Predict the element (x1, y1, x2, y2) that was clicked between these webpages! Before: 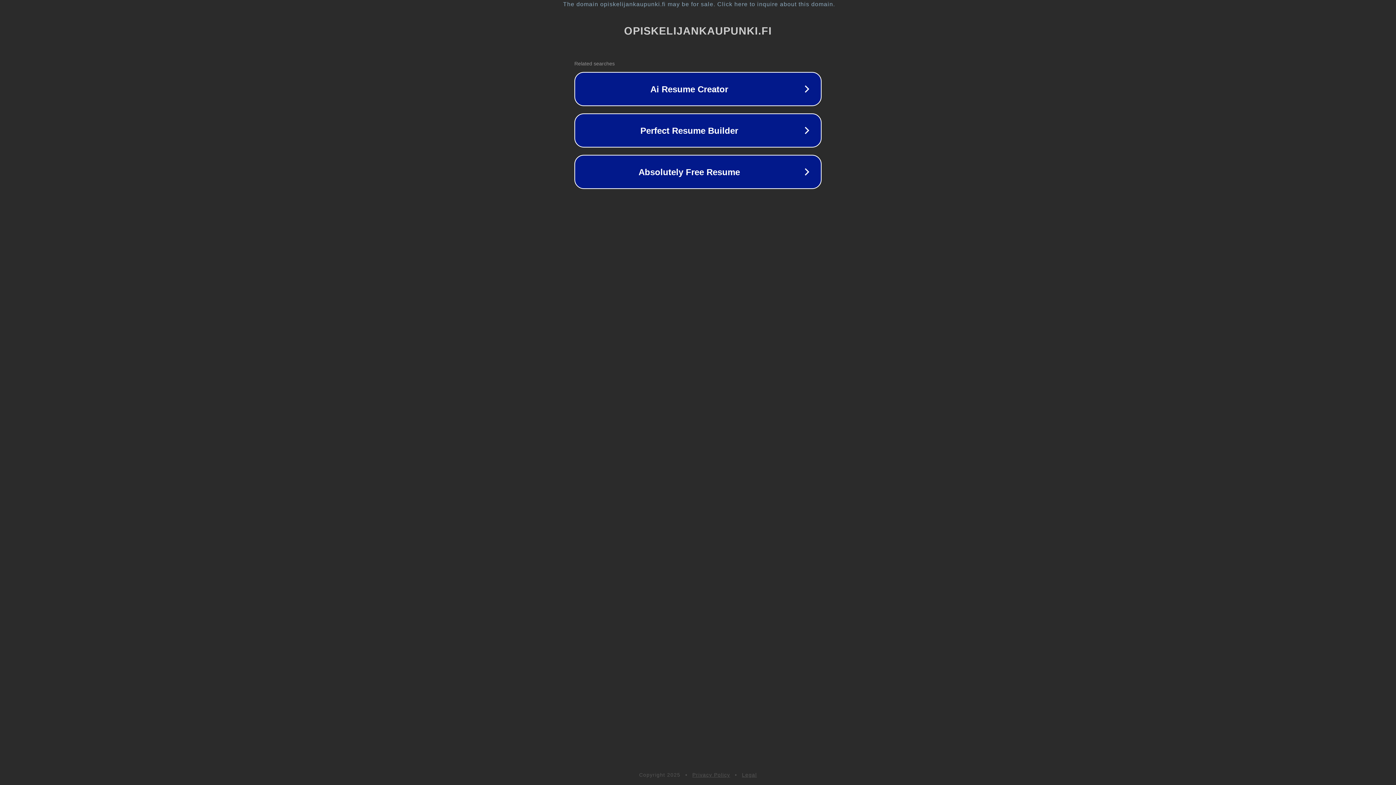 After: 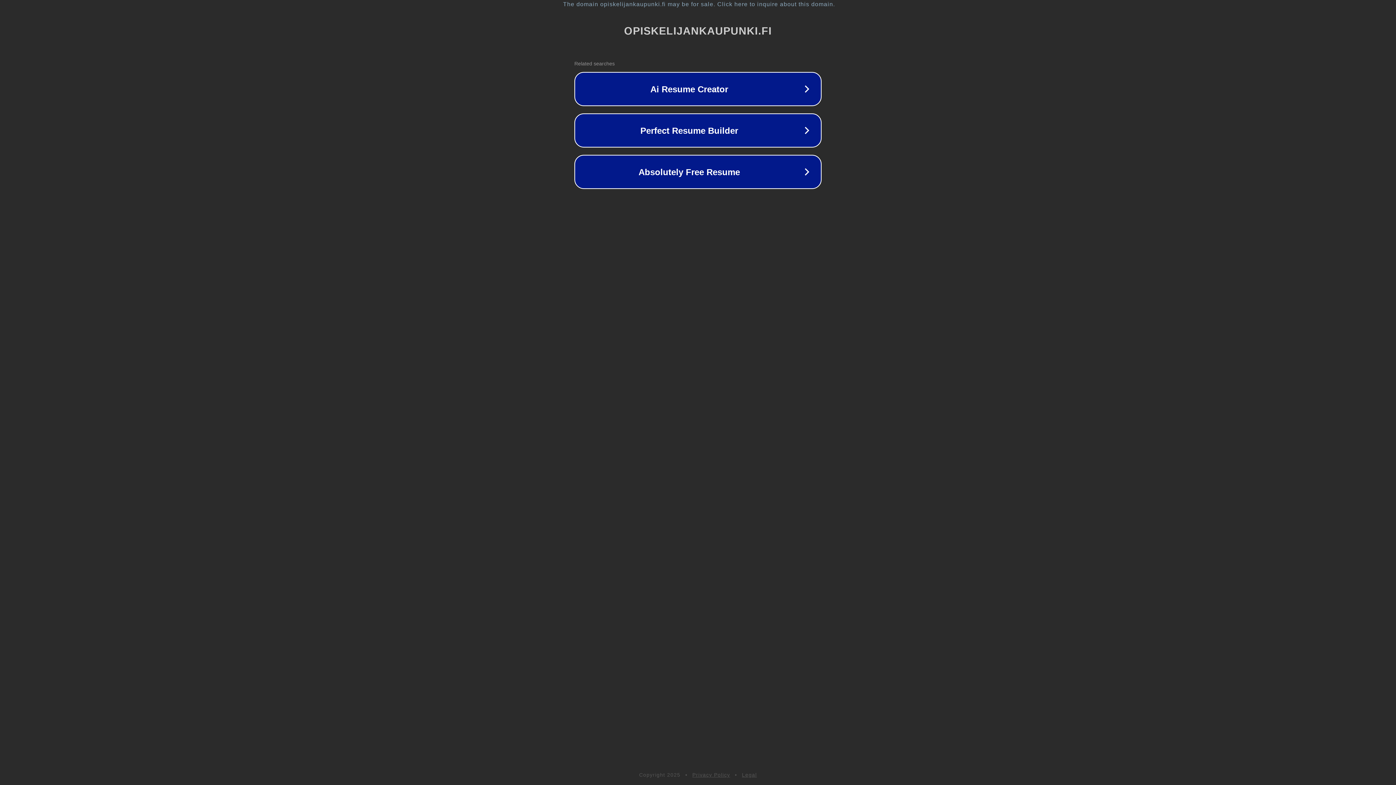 Action: label: Privacy Policy bbox: (692, 772, 730, 778)